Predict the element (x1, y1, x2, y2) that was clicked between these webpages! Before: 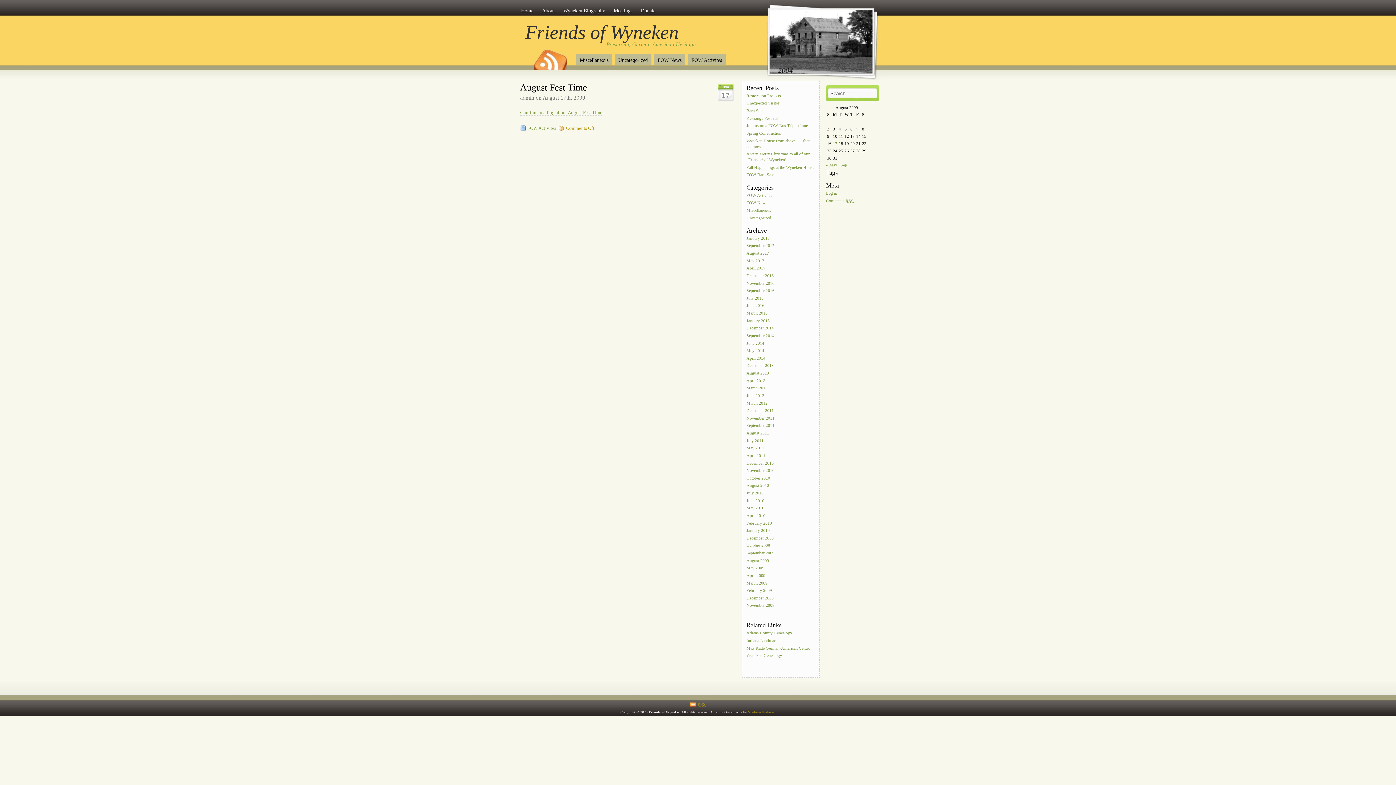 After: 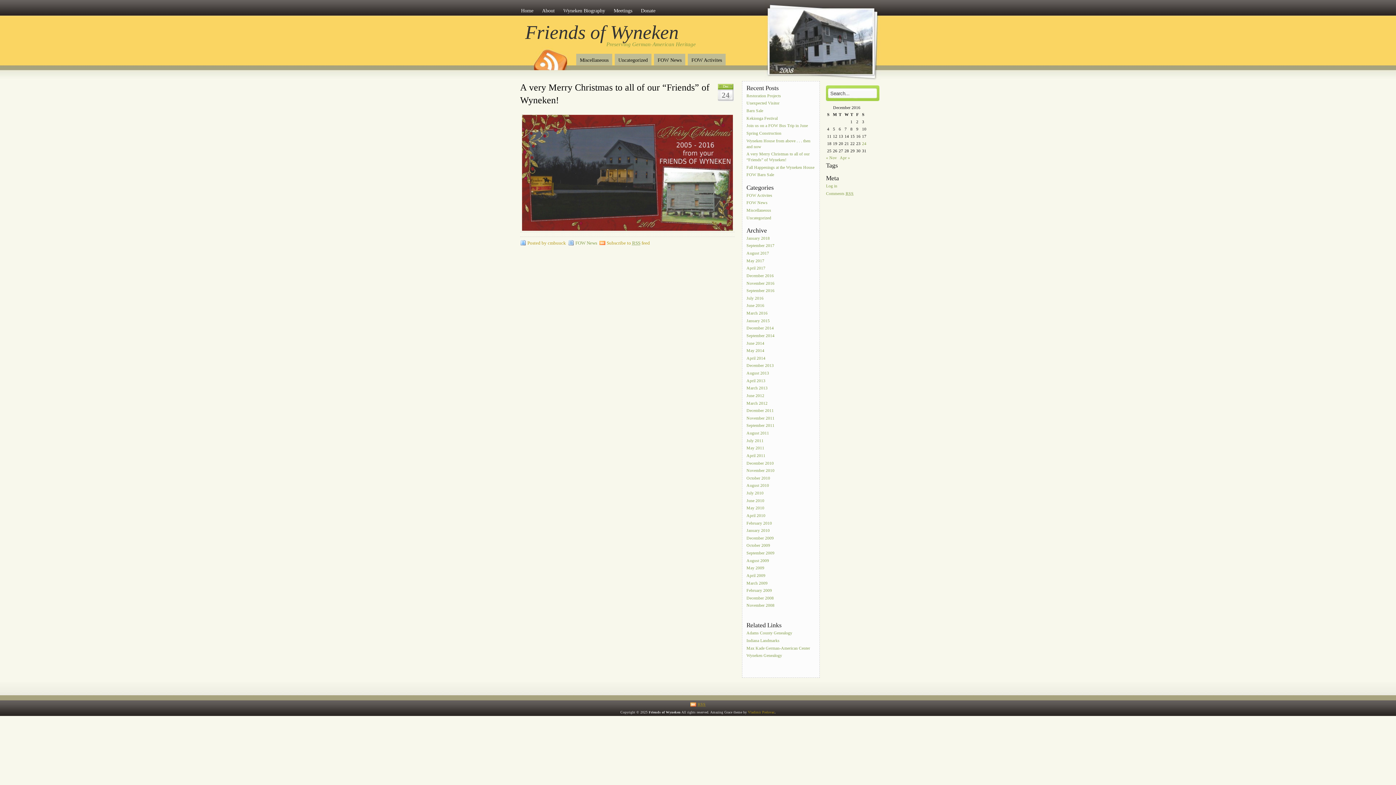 Action: bbox: (746, 150, 809, 163) label: A very Merry Christmas to all of our “Friends” of Wyneken!